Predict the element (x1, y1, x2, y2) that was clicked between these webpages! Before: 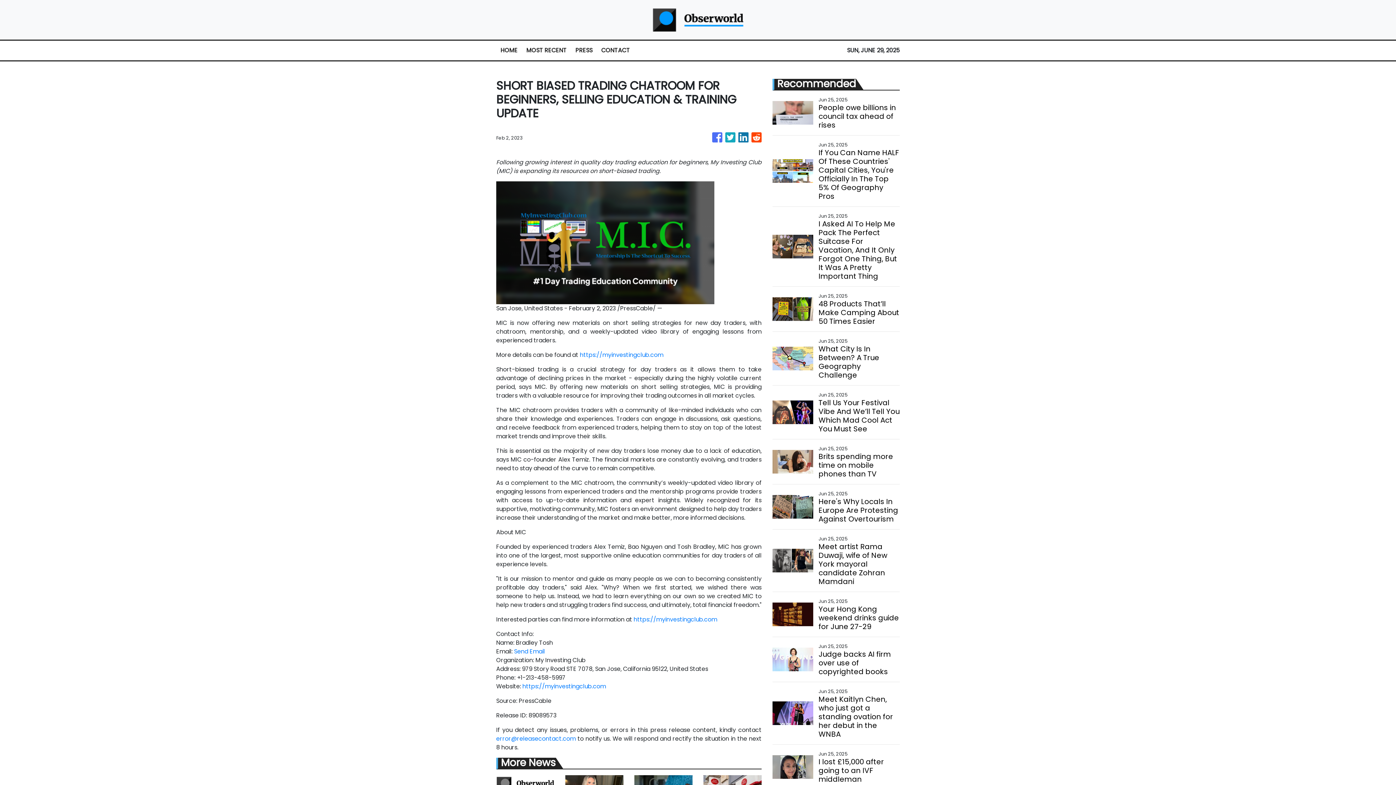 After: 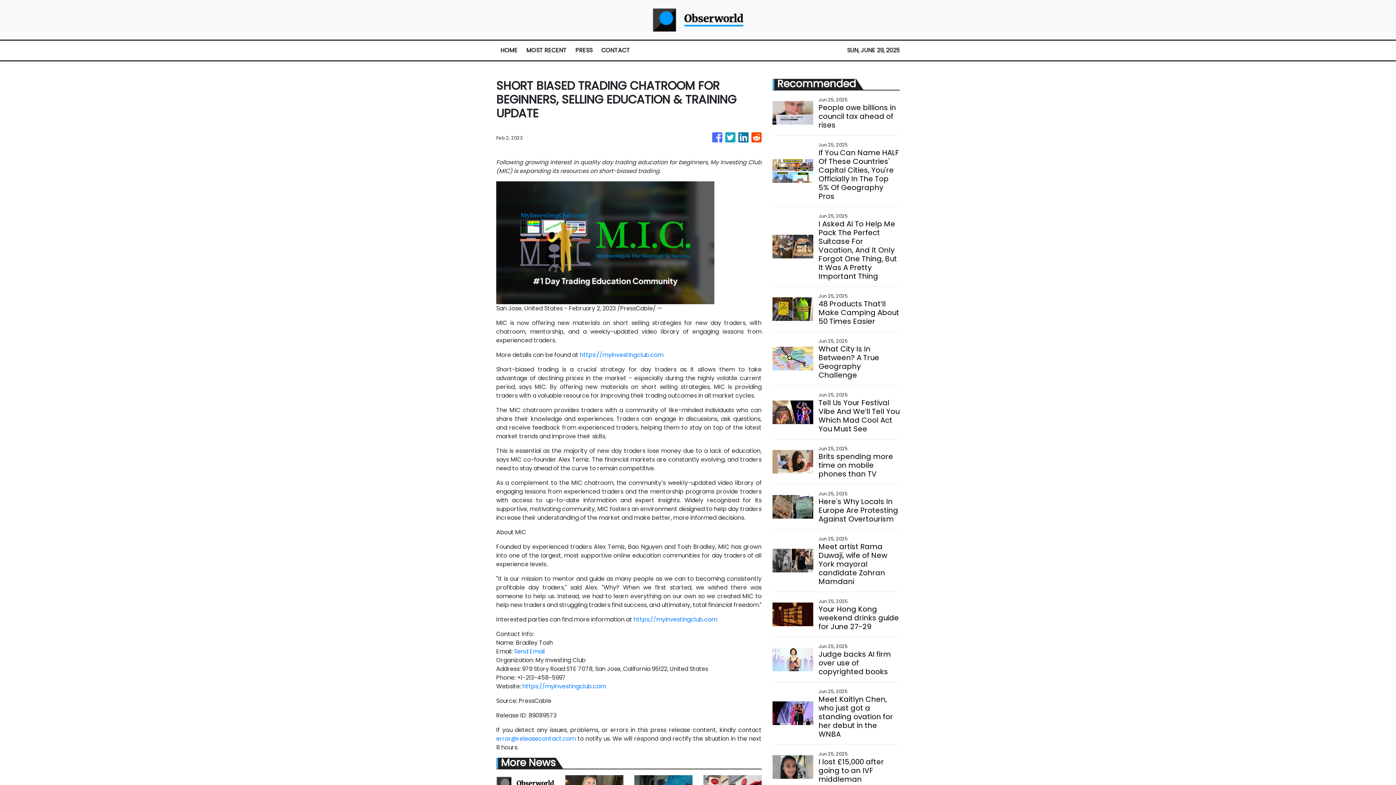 Action: bbox: (522, 682, 606, 690) label: https://myinvestingclub.com